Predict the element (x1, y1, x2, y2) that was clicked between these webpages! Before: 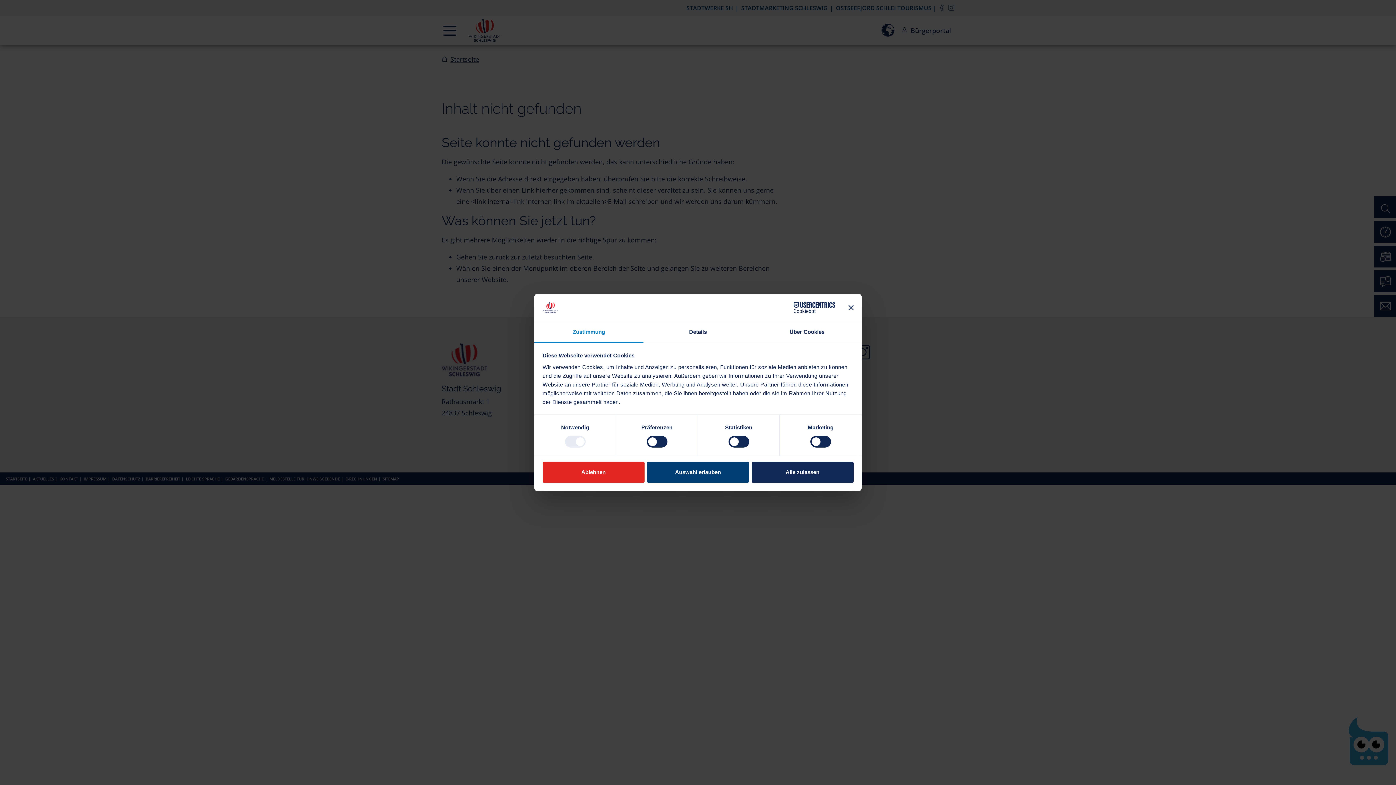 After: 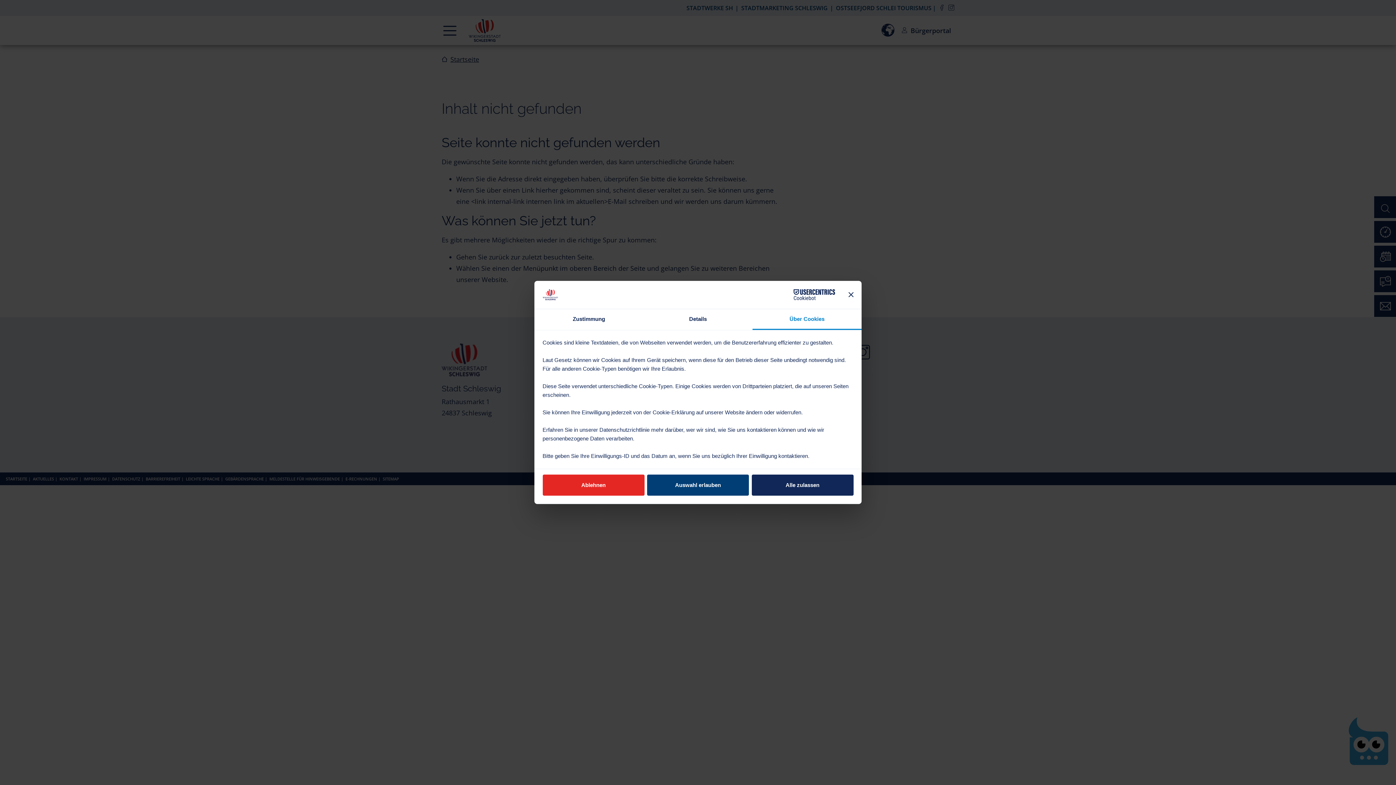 Action: label: Über Cookies bbox: (752, 322, 861, 343)